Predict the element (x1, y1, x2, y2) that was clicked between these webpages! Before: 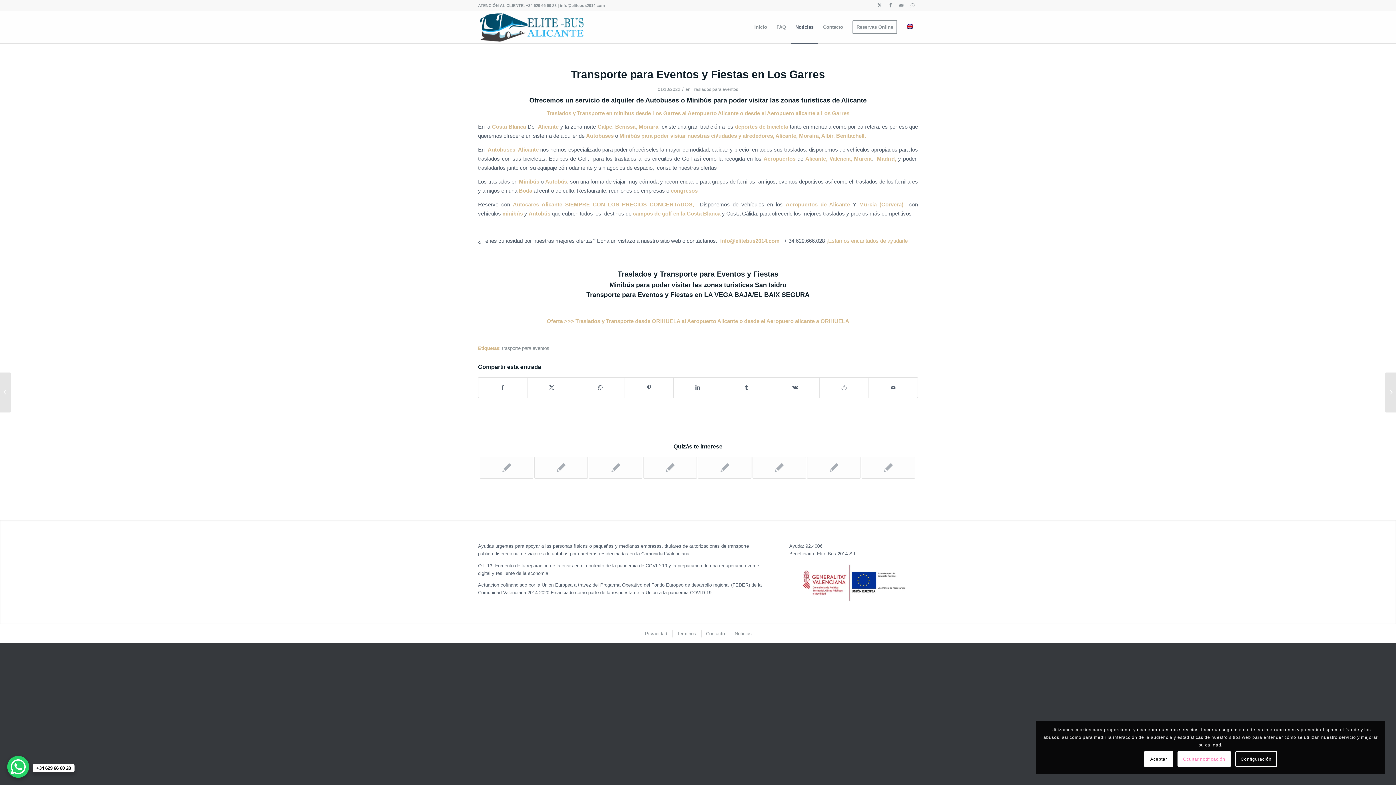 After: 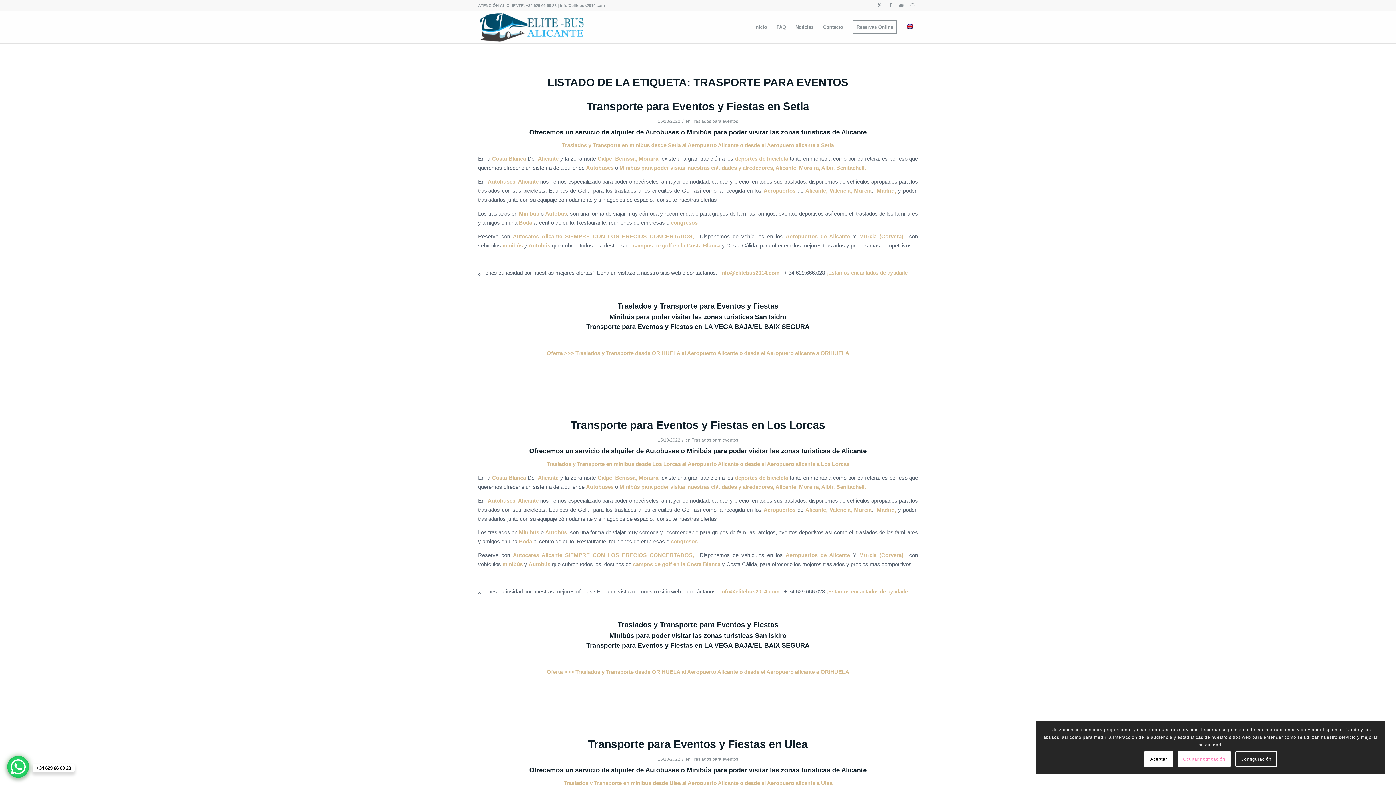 Action: bbox: (502, 345, 549, 351) label: trasporte para eventos